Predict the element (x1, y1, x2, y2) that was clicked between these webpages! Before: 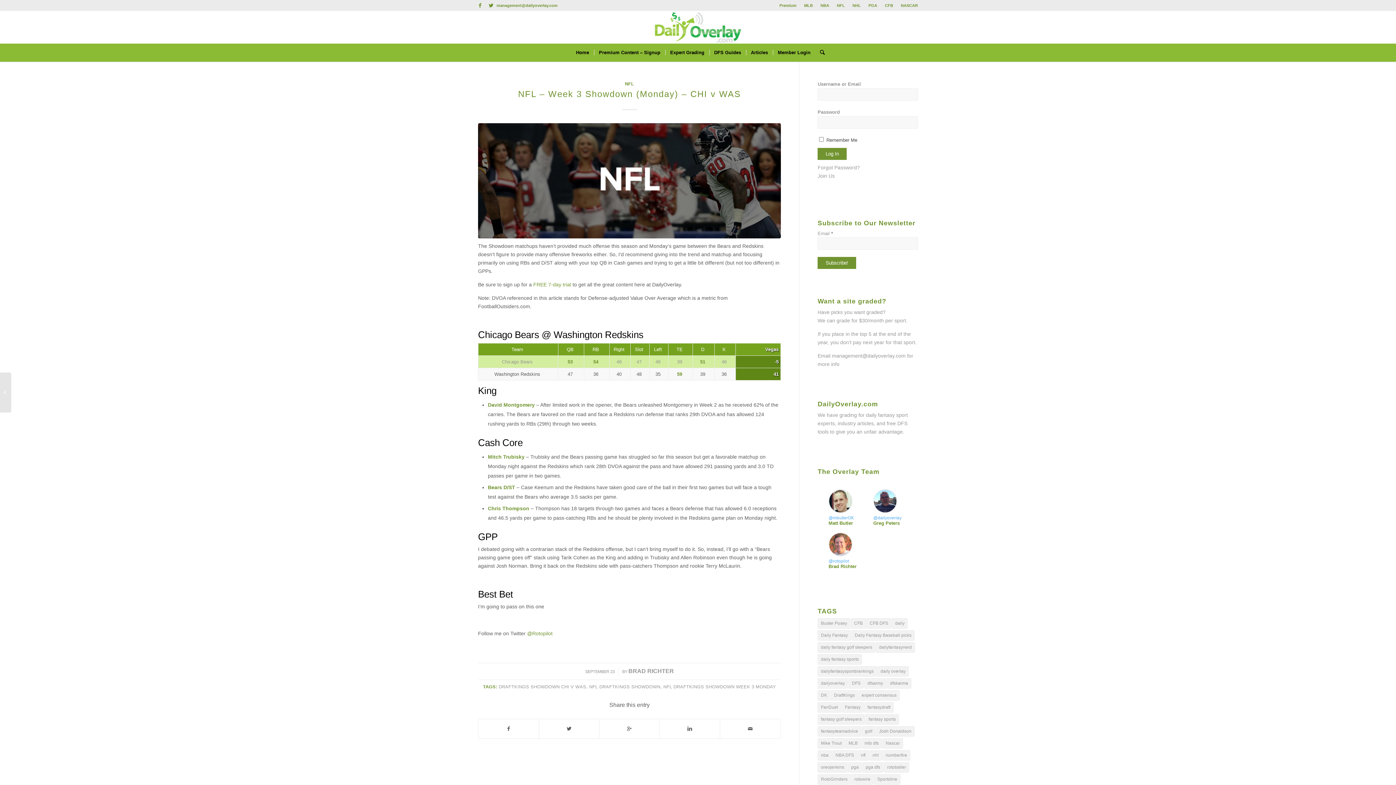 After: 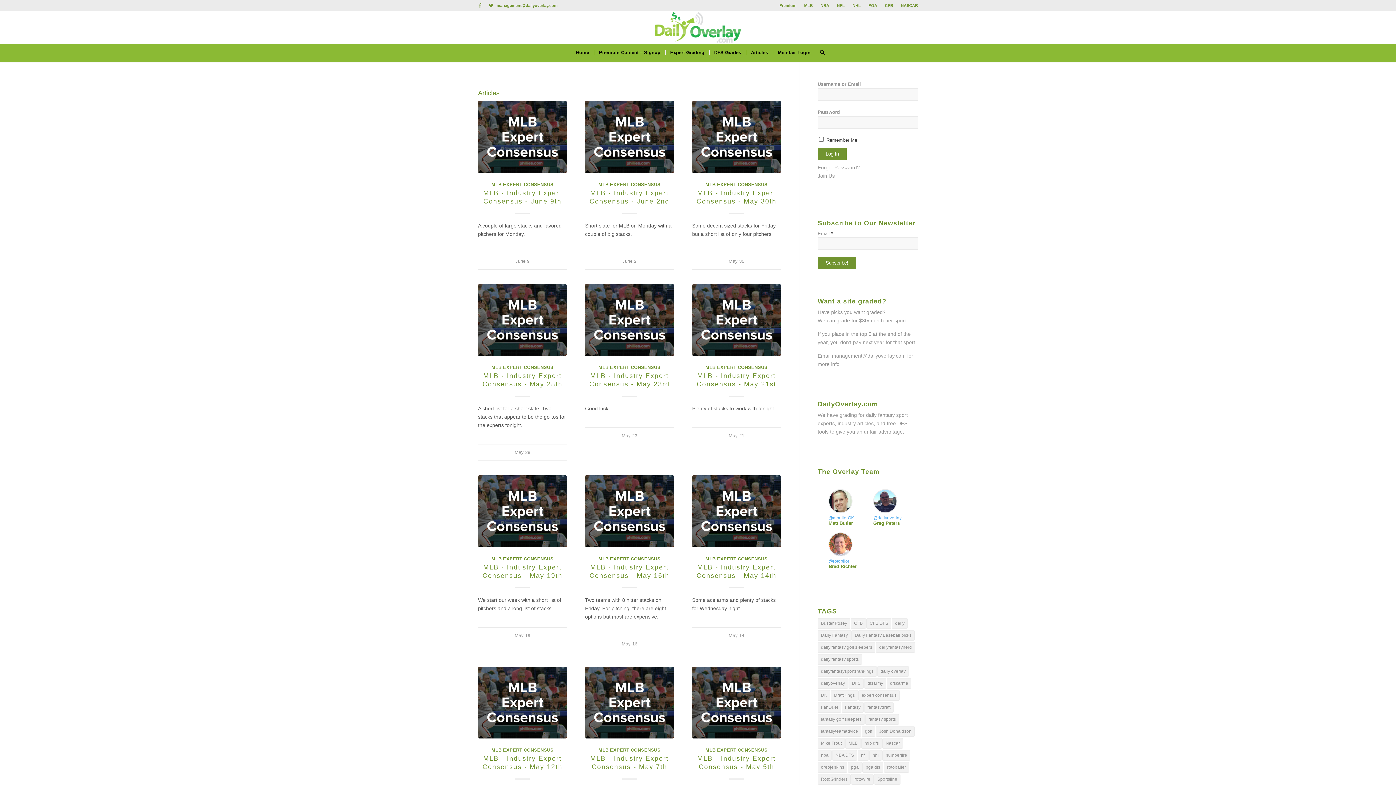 Action: label: mlb dfs (441 items) bbox: (861, 738, 882, 749)